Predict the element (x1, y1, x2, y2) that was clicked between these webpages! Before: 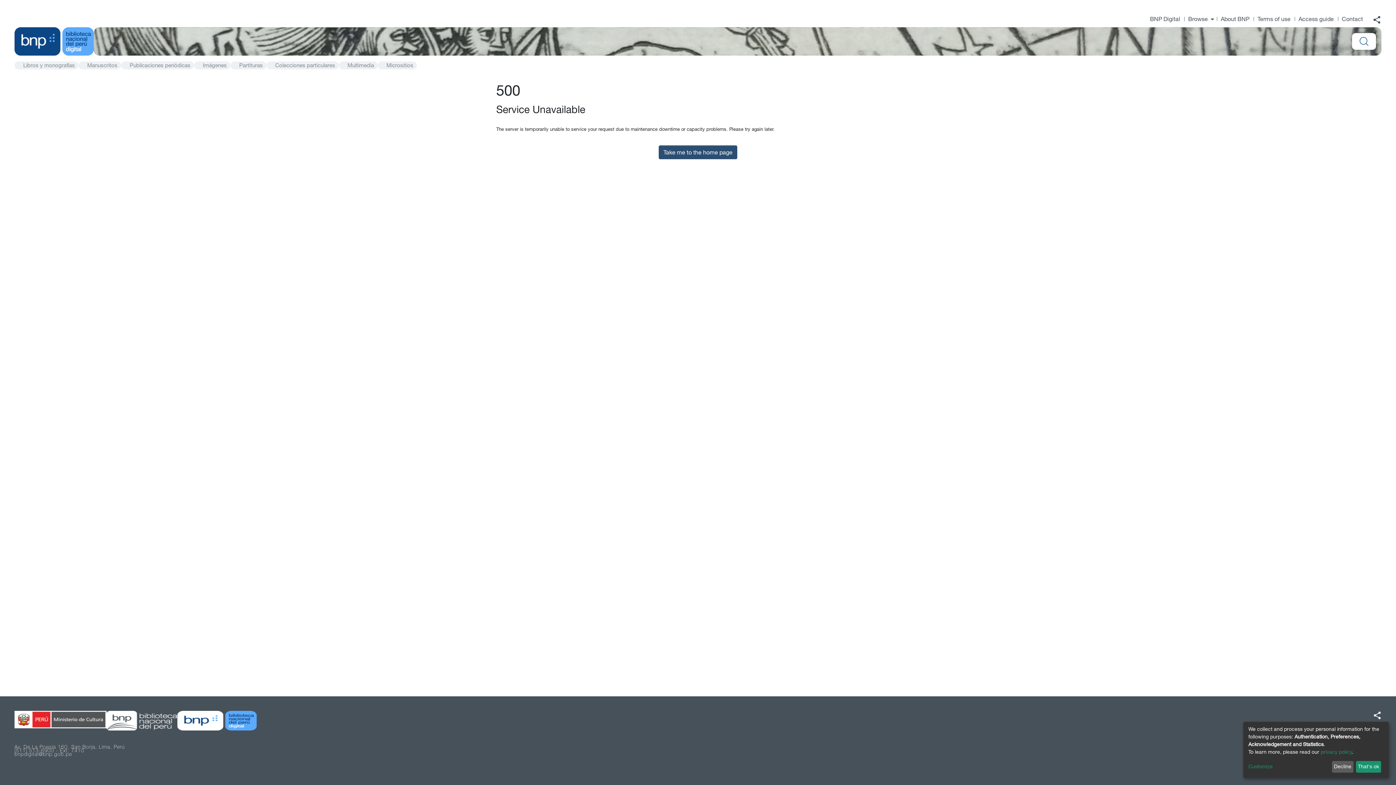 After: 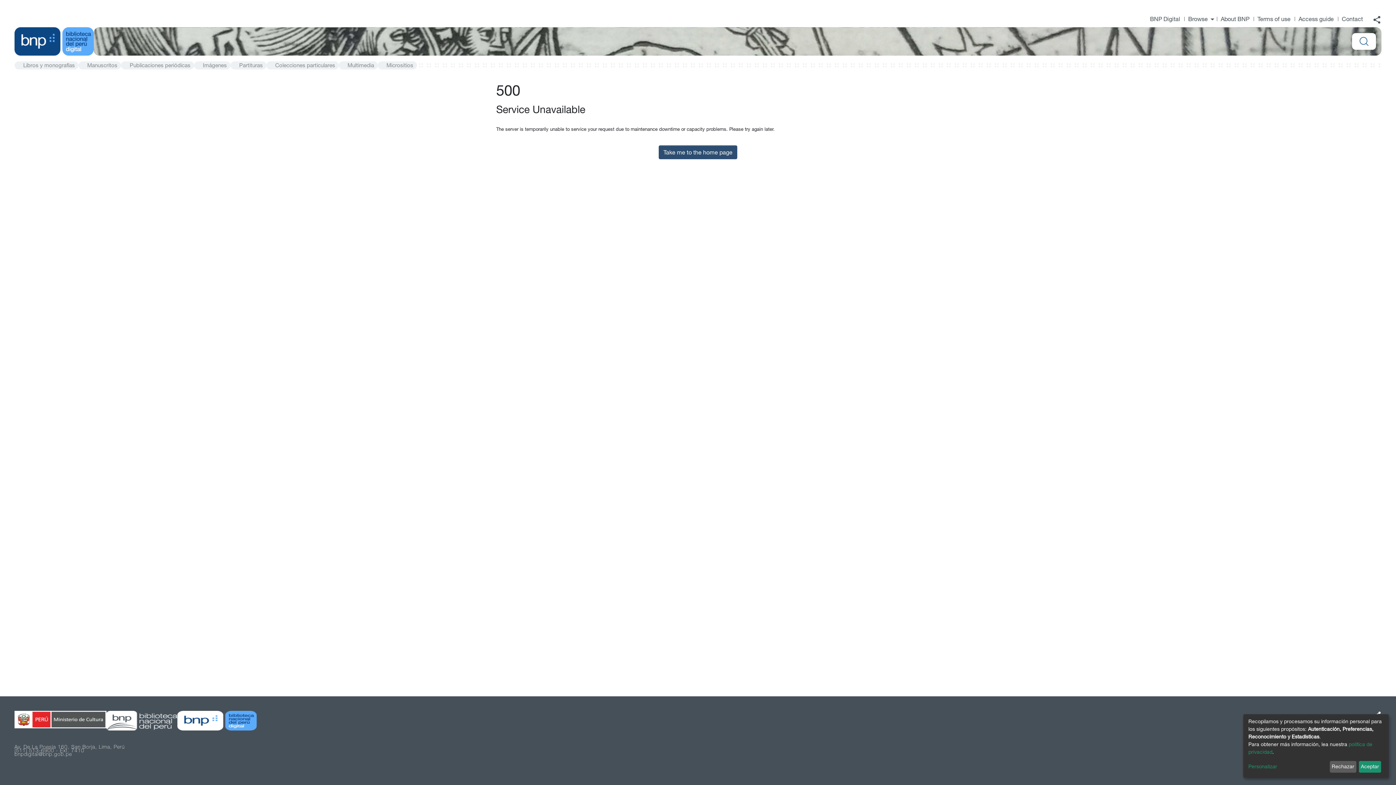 Action: label: Take me to the home page bbox: (658, 137, 737, 151)